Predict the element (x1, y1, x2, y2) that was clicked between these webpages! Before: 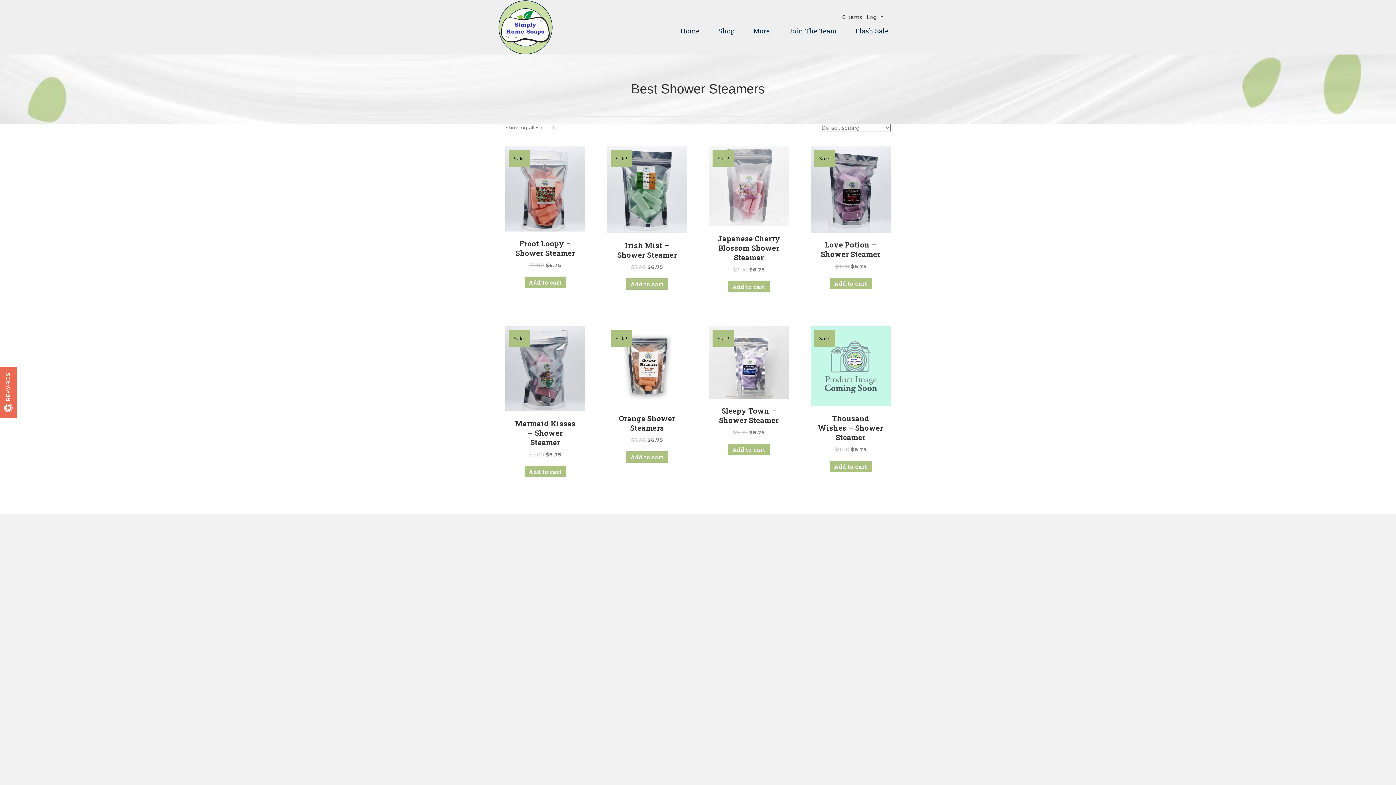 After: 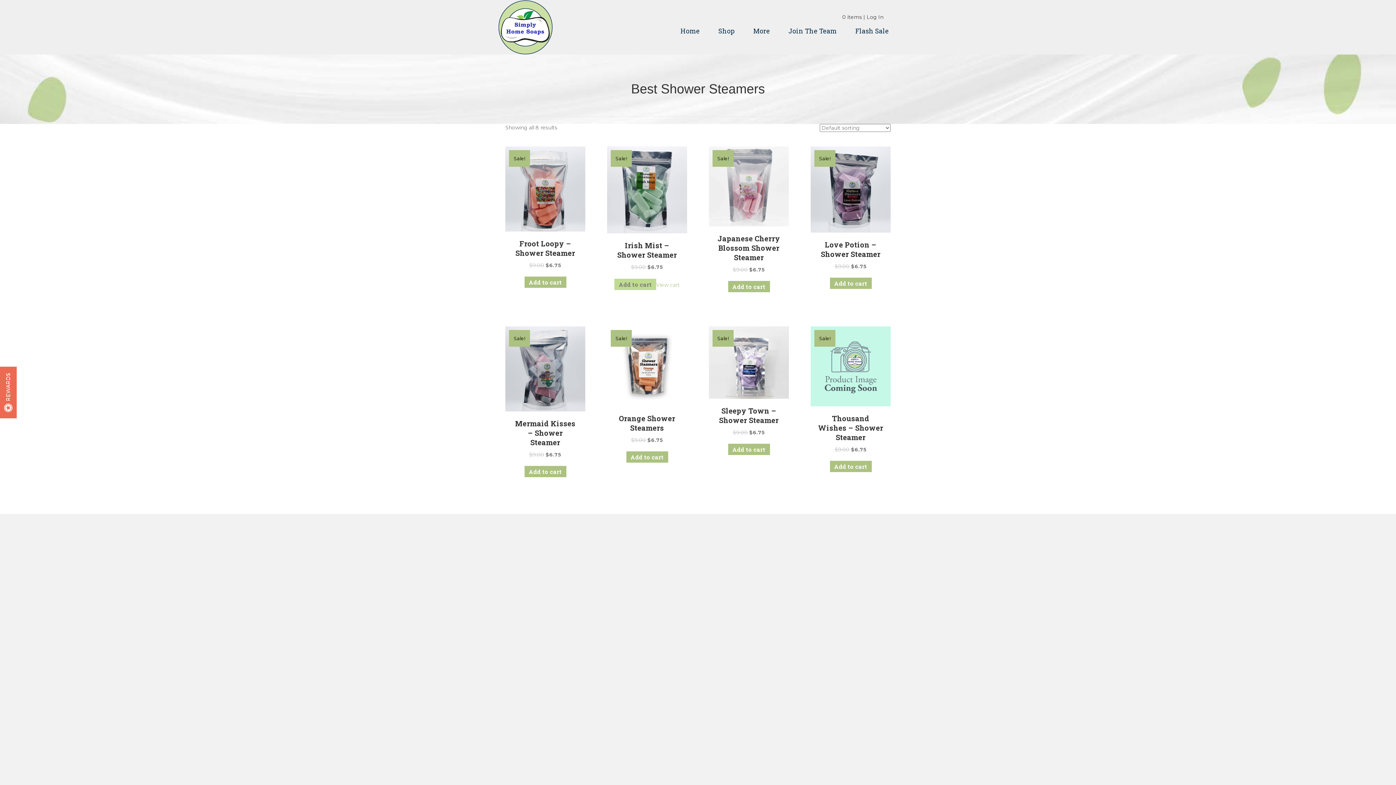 Action: label: Add to cart: “Irish Mist - Shower Steamer” bbox: (626, 278, 668, 289)